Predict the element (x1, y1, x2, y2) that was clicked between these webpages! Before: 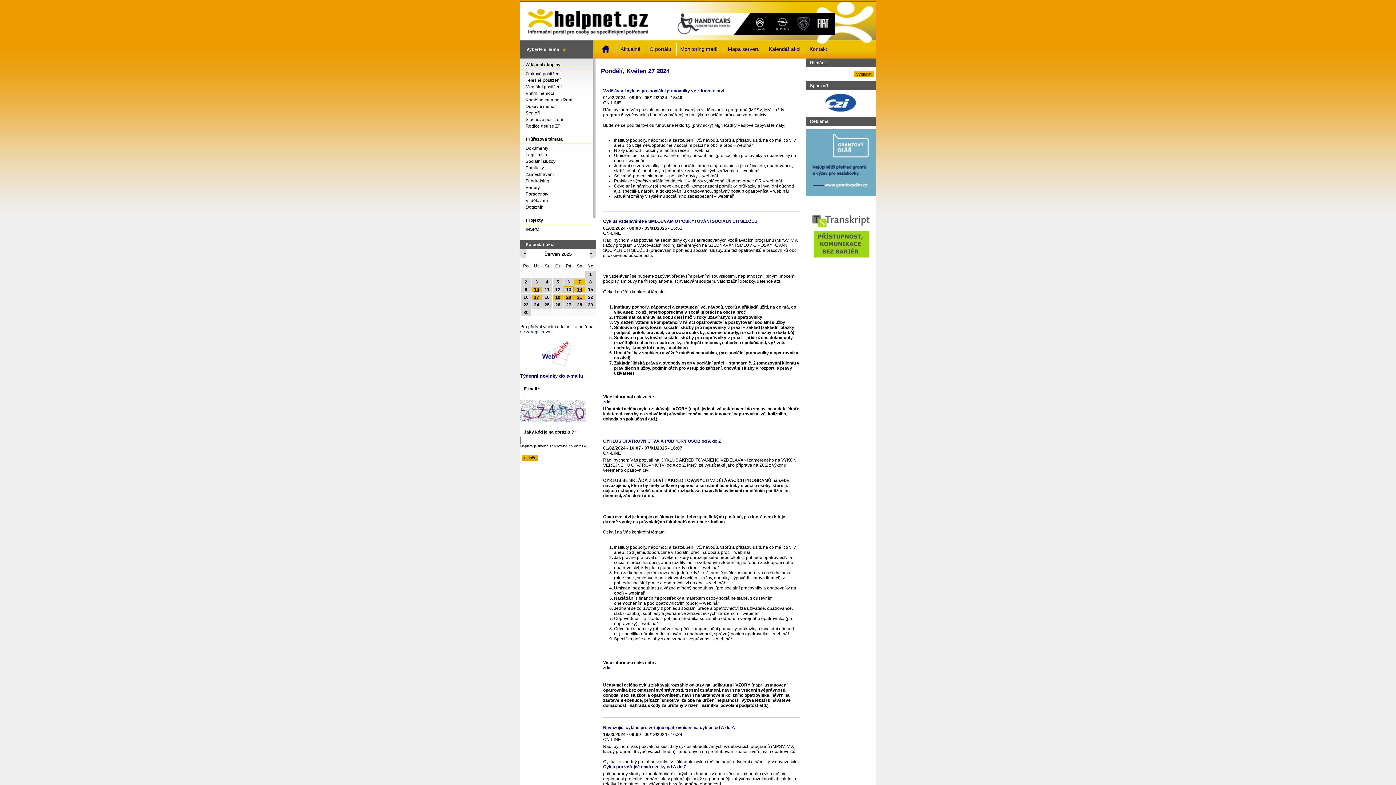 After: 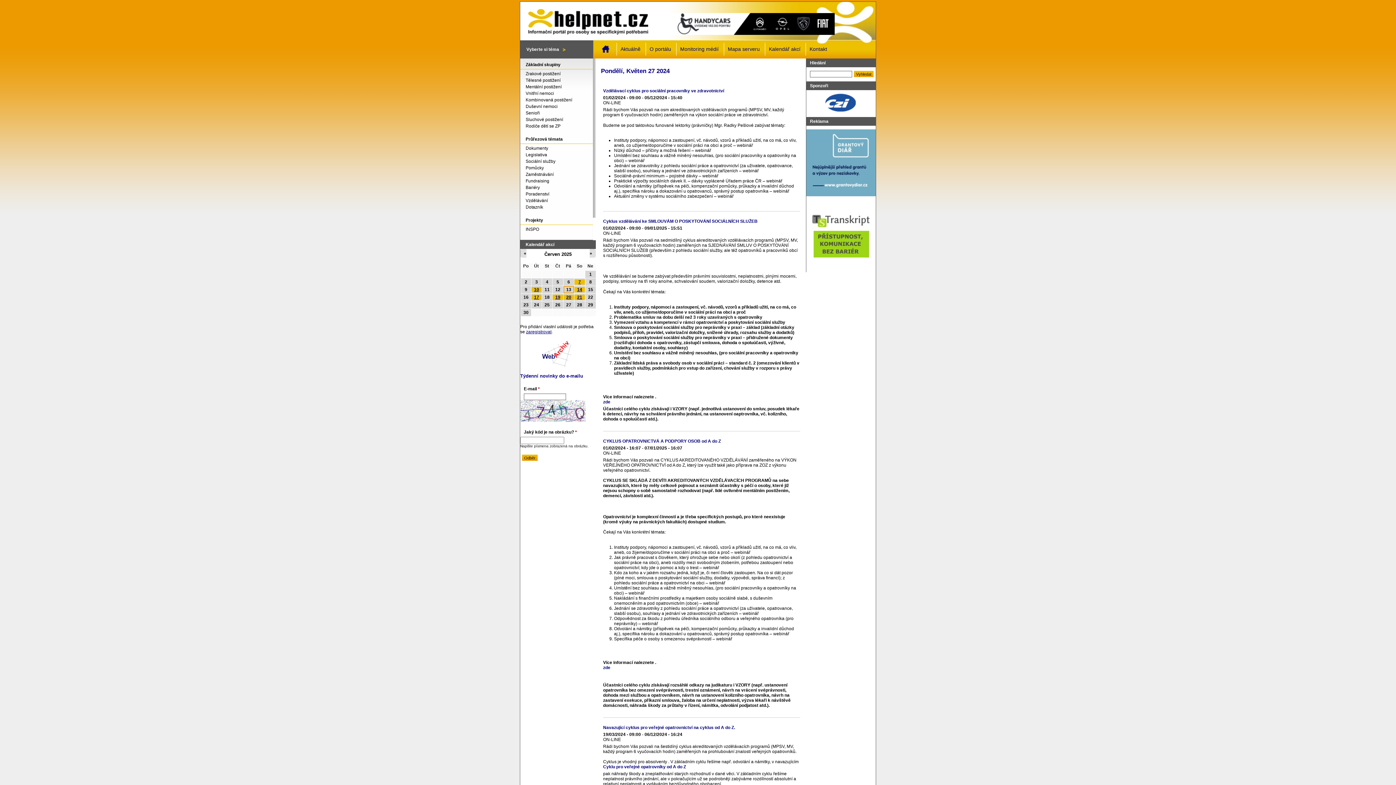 Action: bbox: (806, 266, 876, 271)